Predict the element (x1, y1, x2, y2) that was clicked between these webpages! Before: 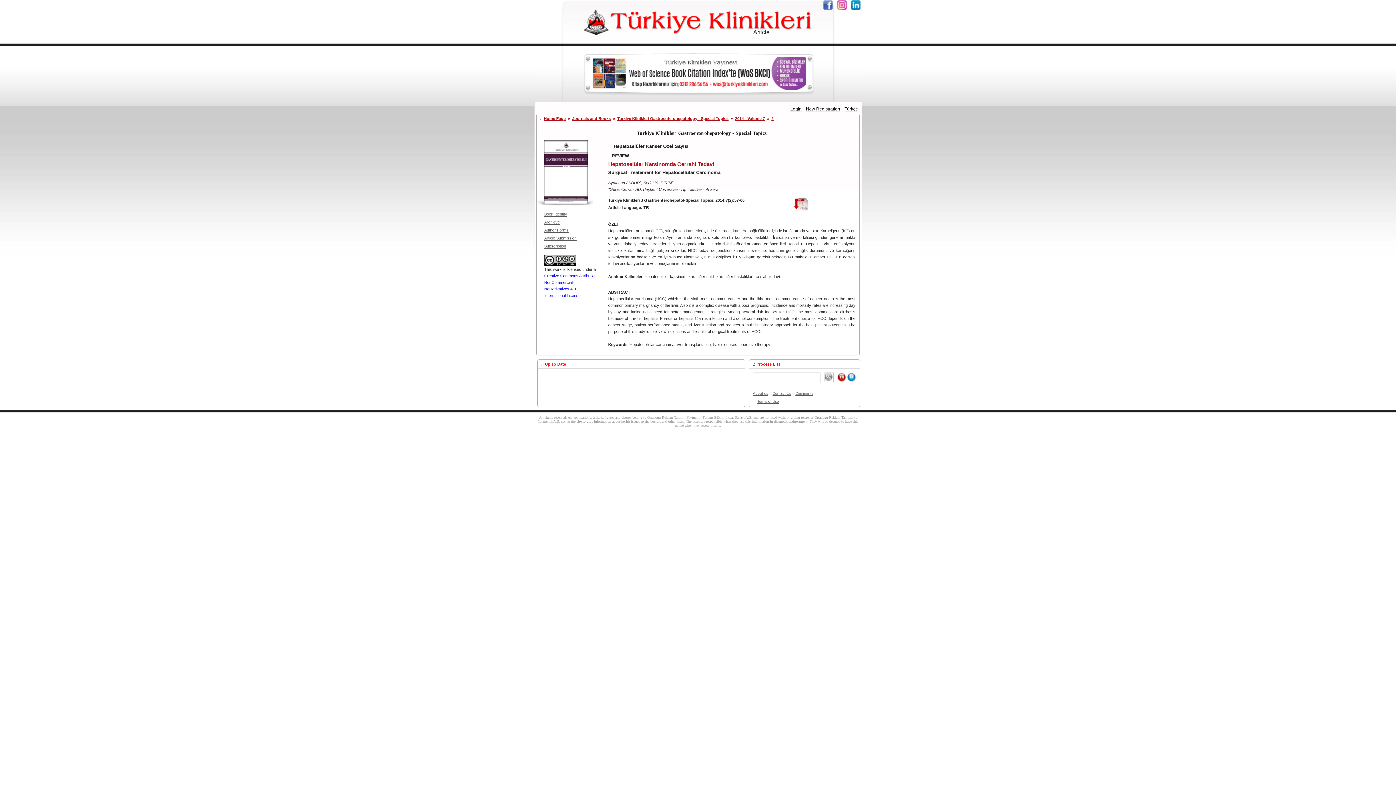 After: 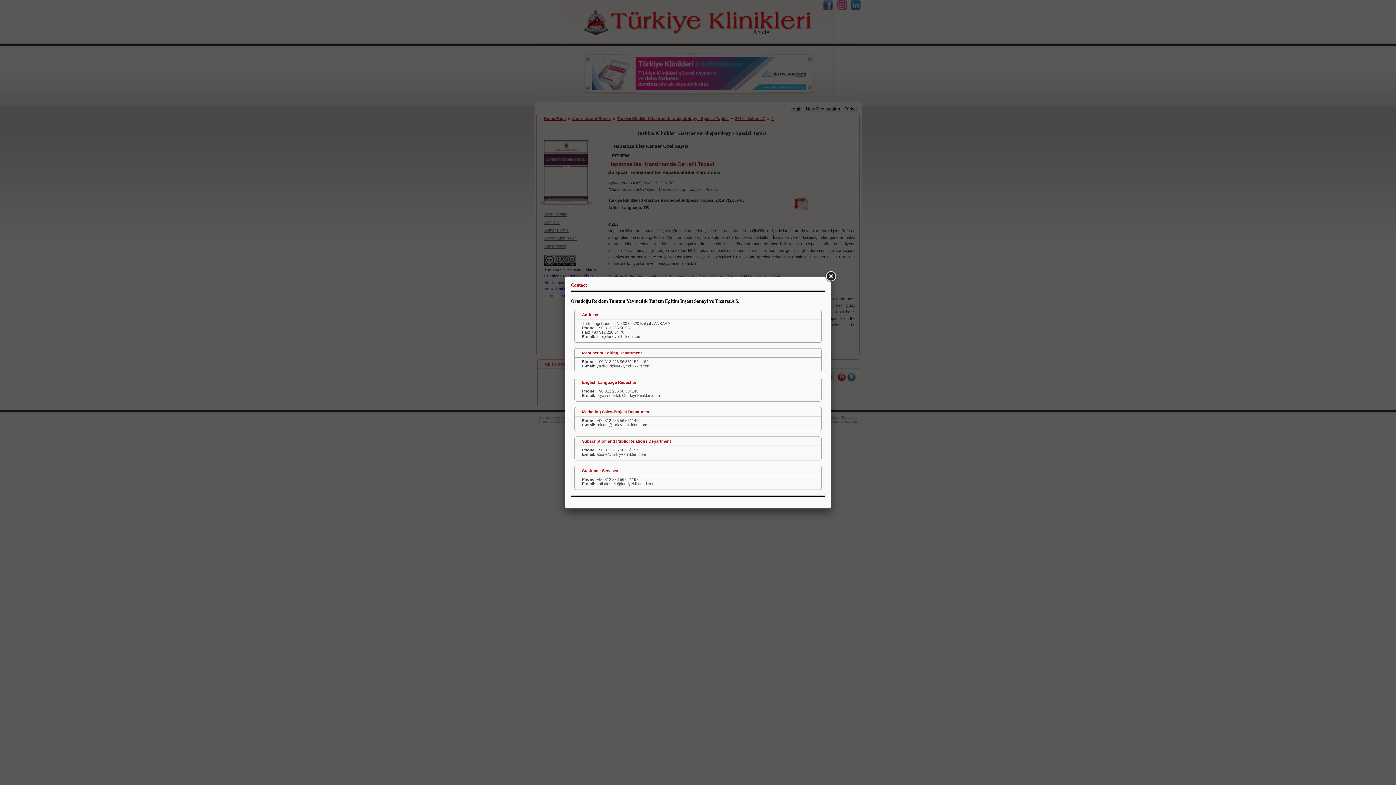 Action: label: Contact Us bbox: (772, 391, 791, 395)